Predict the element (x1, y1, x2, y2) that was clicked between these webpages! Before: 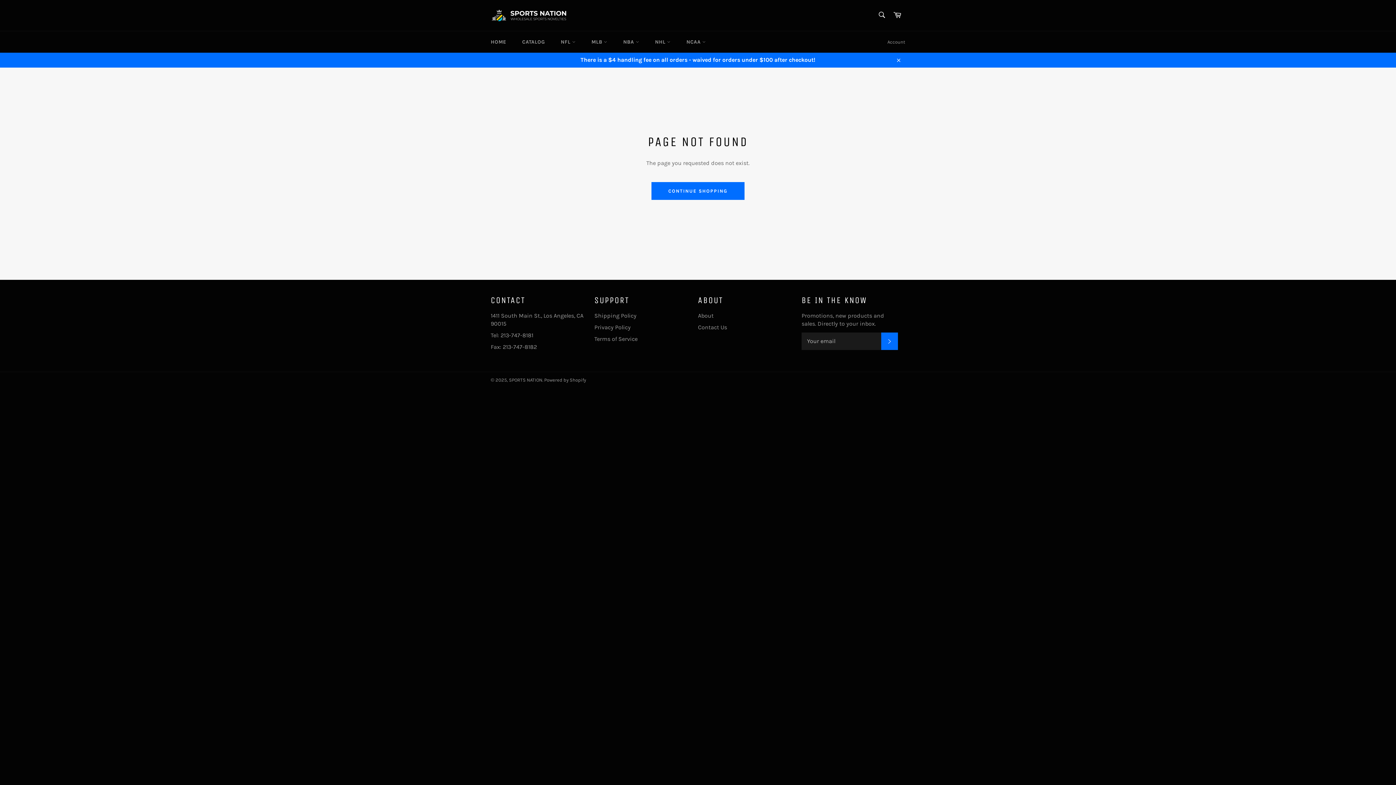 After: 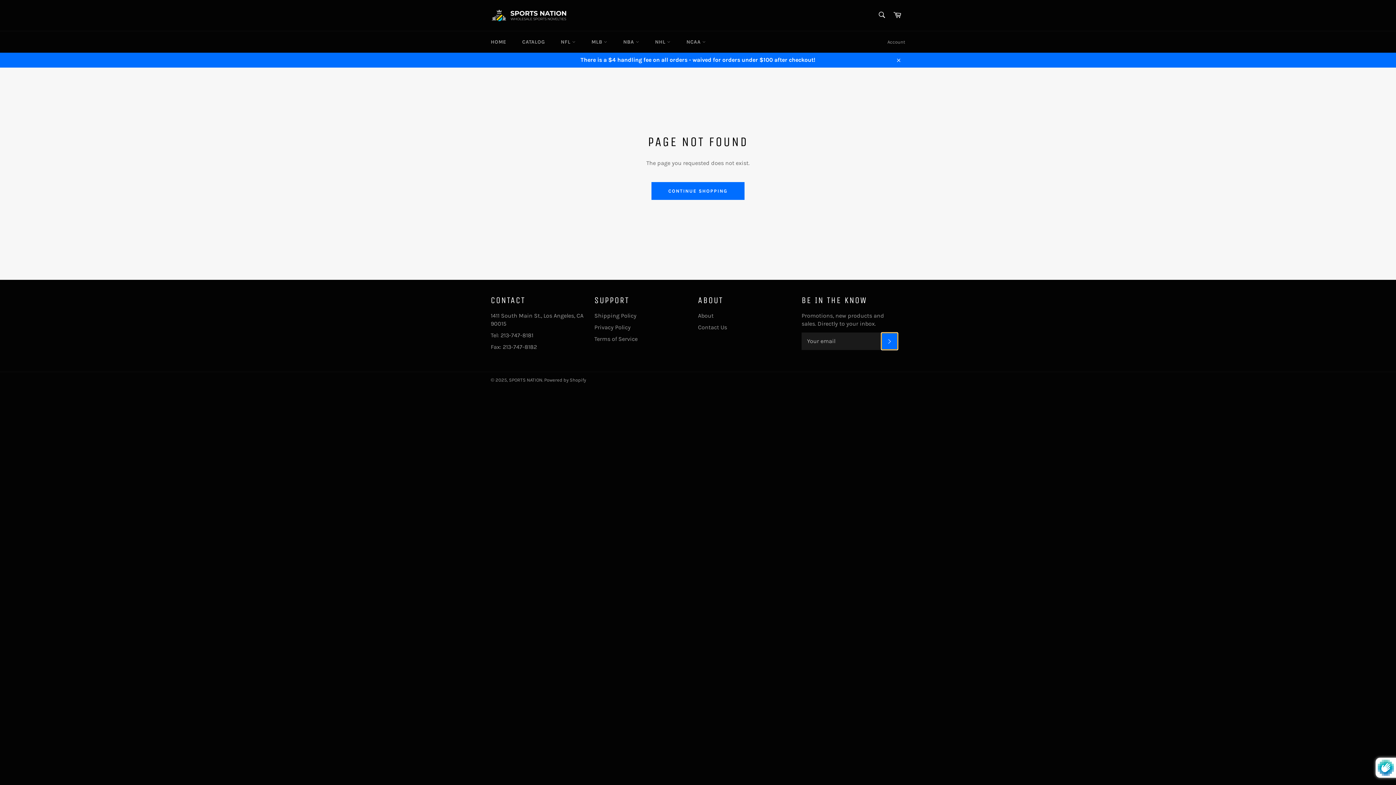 Action: bbox: (881, 332, 898, 350) label: SUBSCRIBE